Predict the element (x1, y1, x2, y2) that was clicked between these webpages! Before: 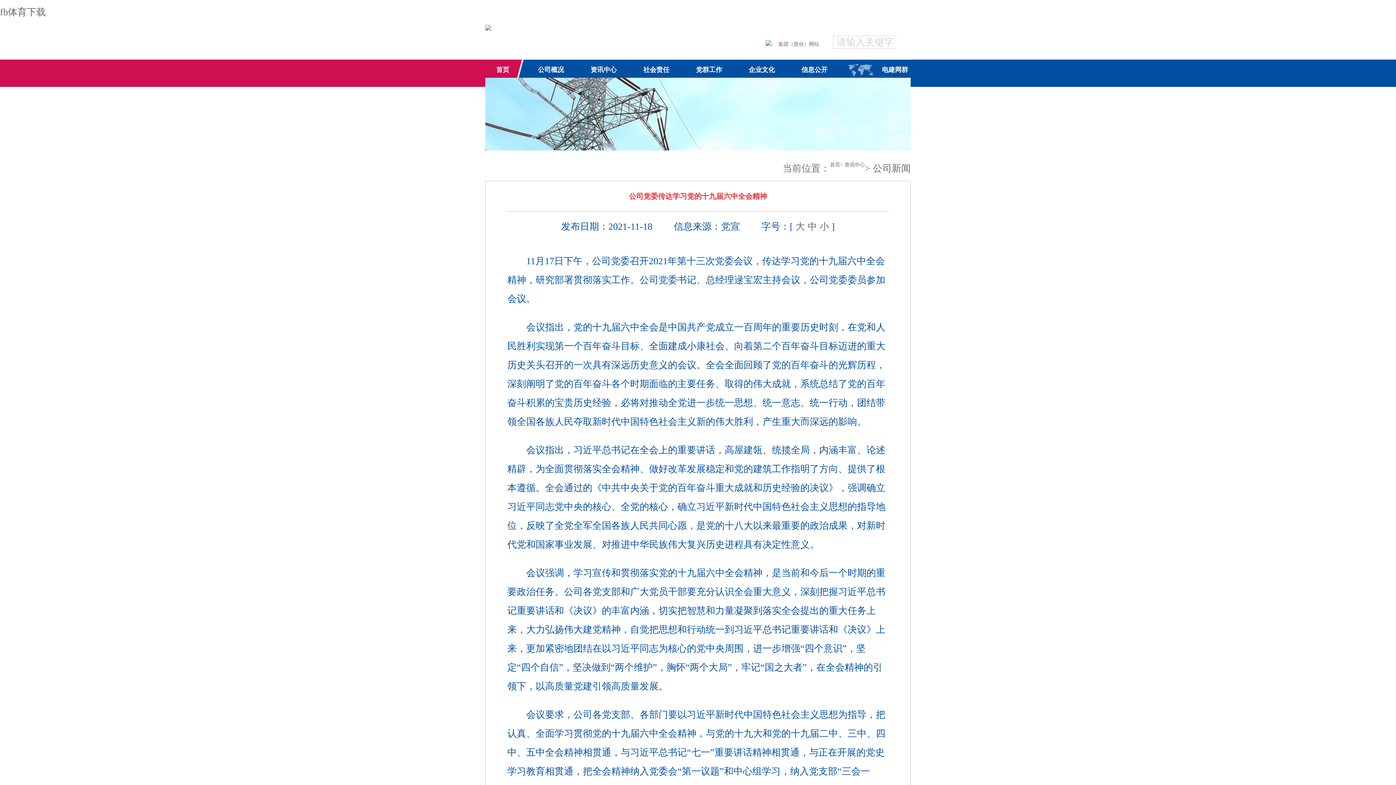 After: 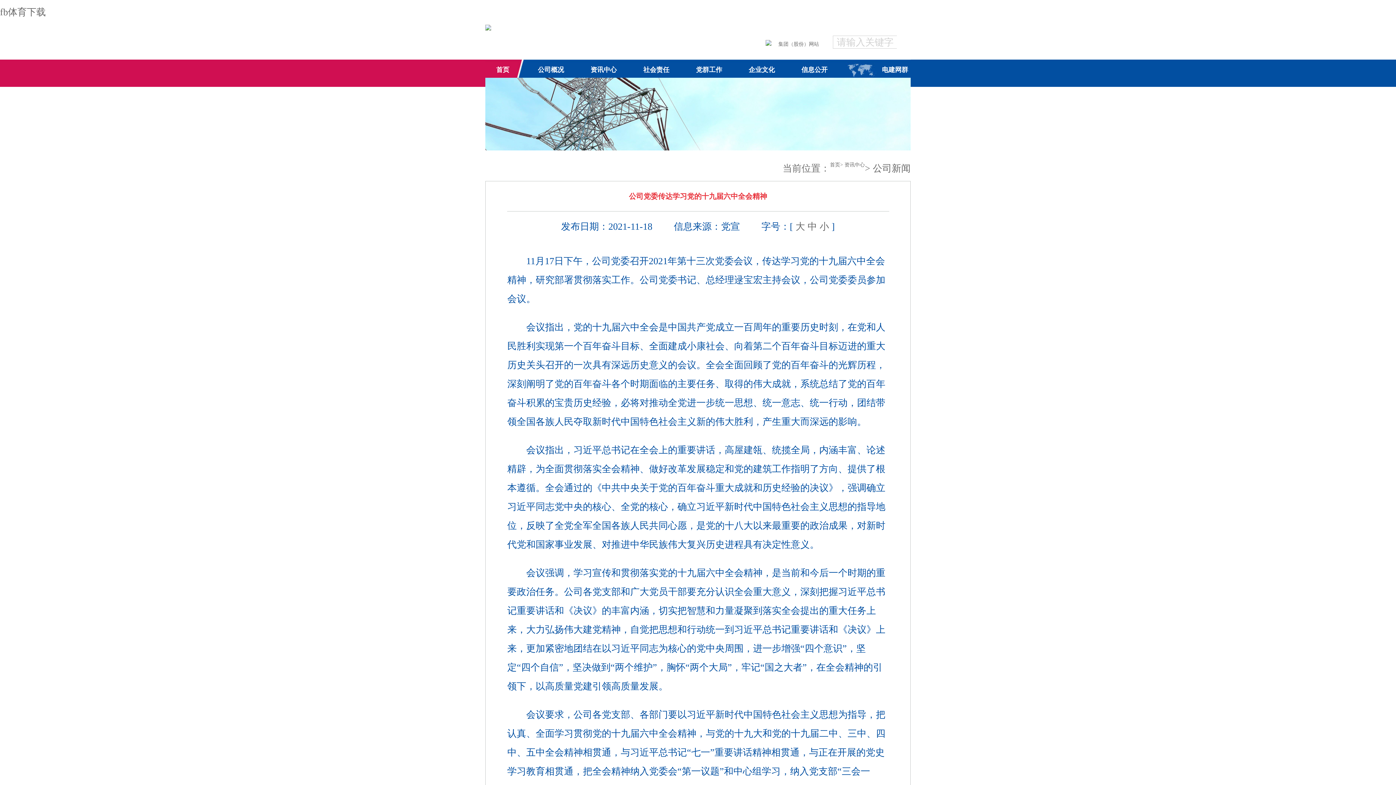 Action: bbox: (778, 41, 819, 46) label: 集团（股份）网站